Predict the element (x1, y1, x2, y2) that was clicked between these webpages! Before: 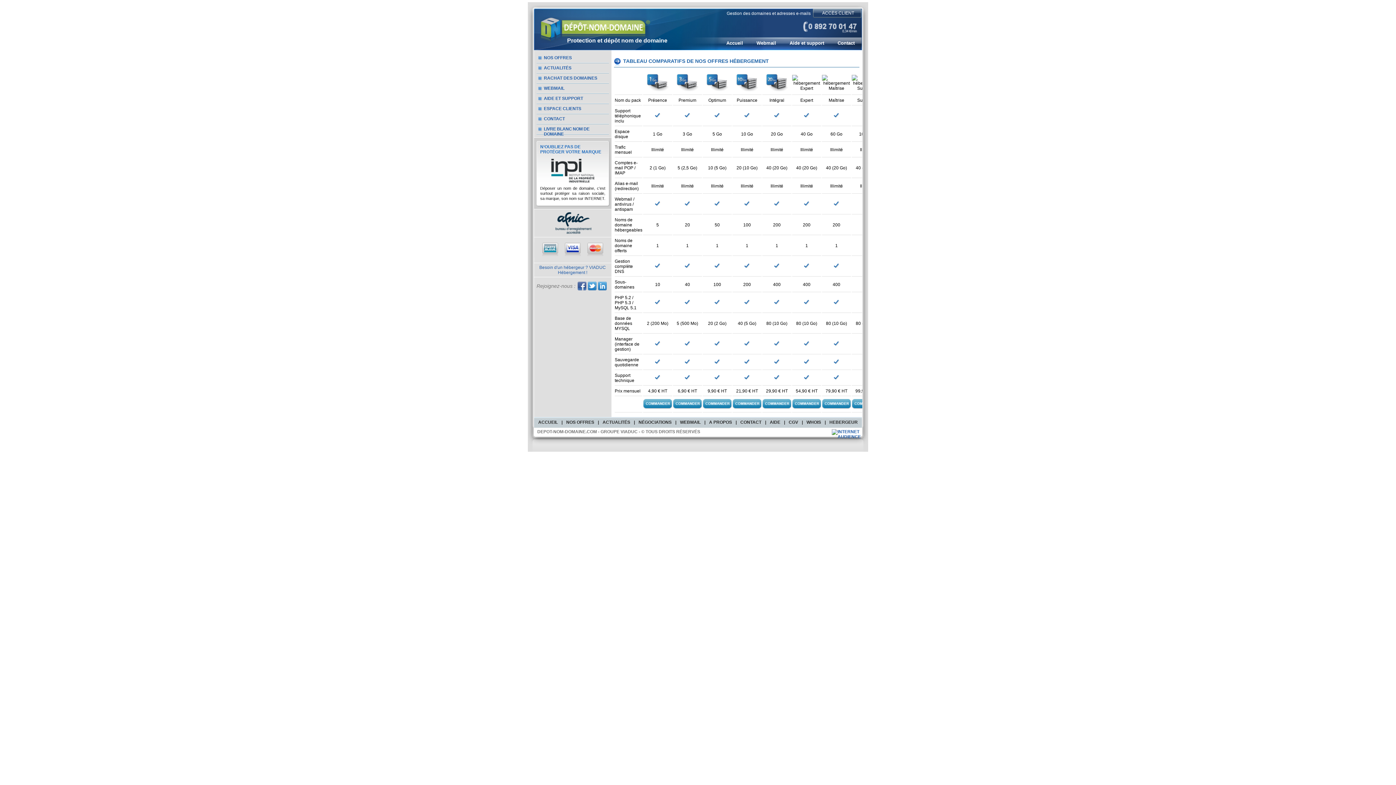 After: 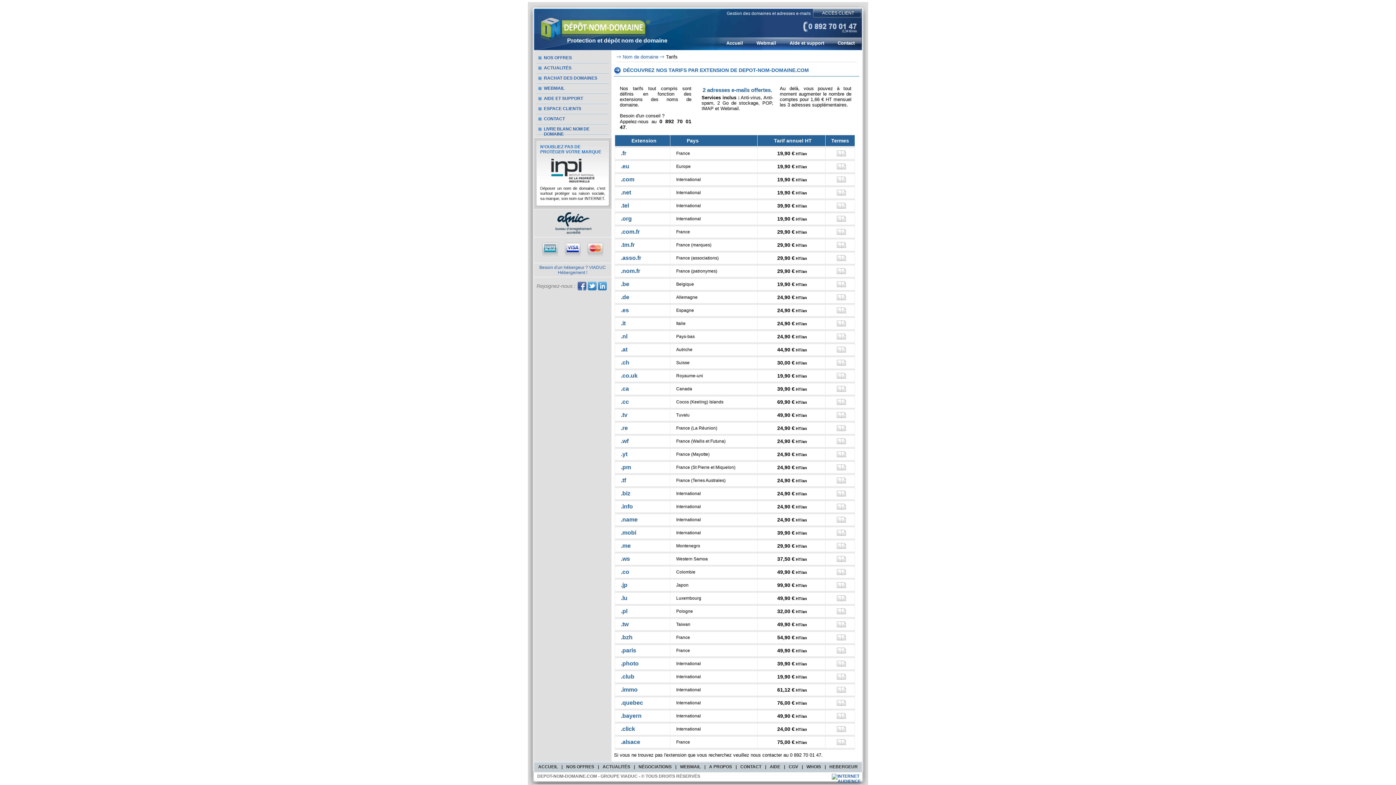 Action: bbox: (566, 420, 594, 425) label: NOS OFFRES